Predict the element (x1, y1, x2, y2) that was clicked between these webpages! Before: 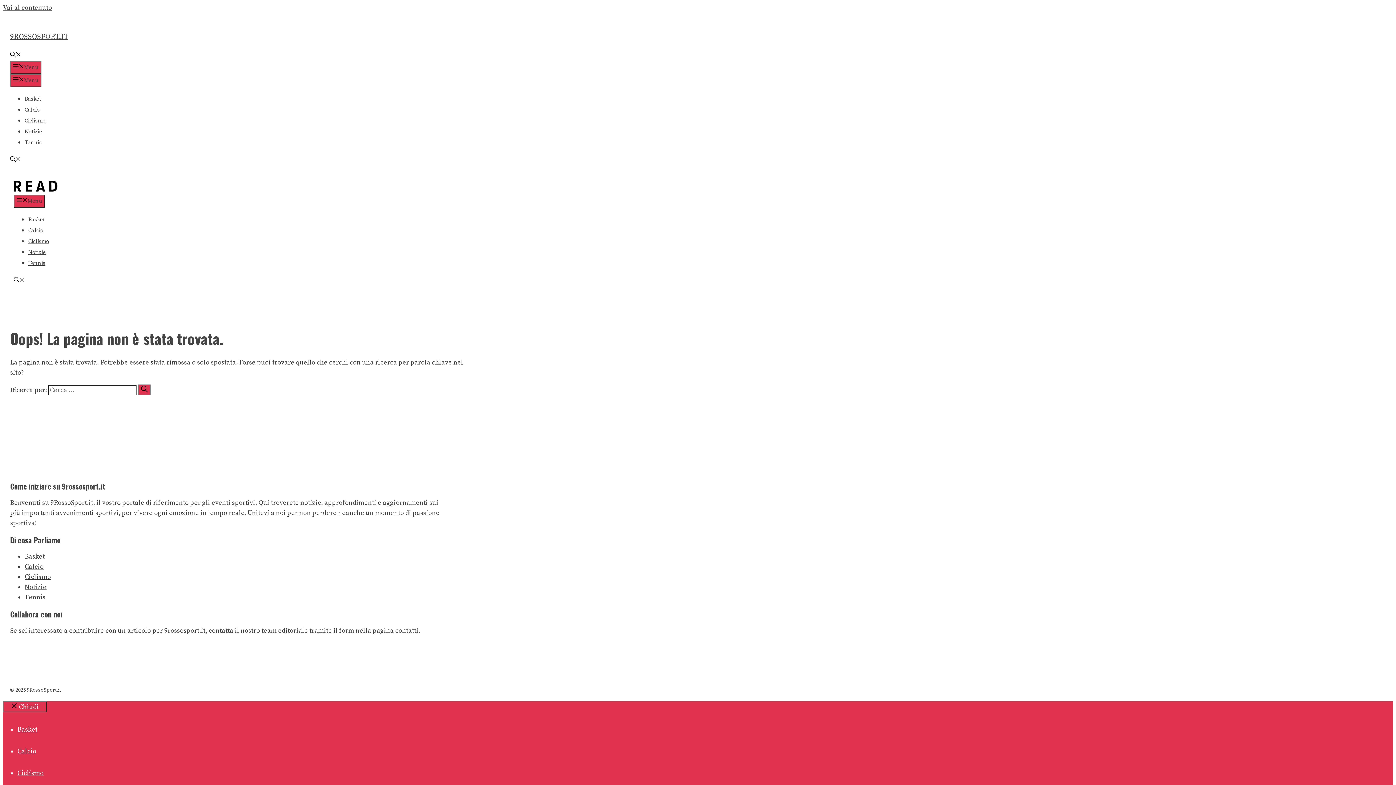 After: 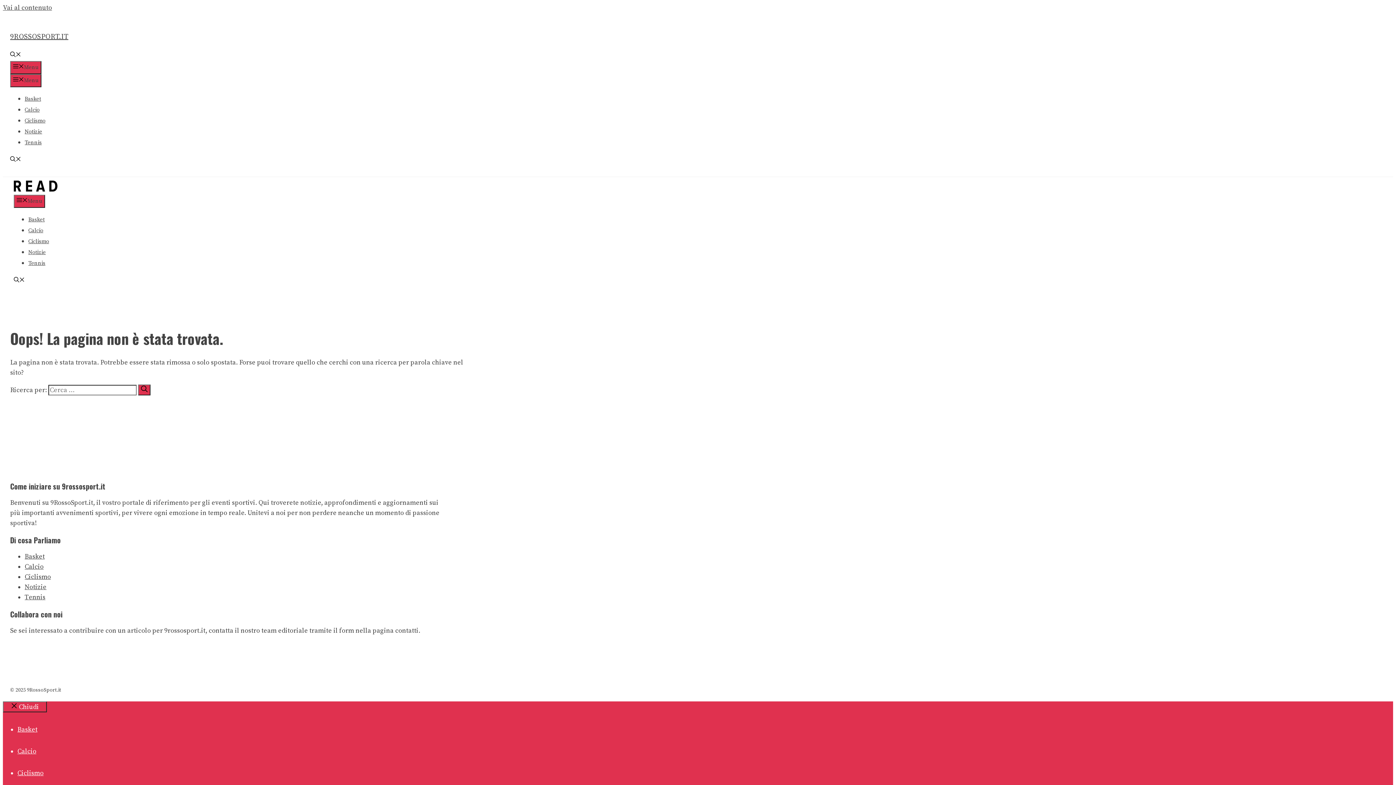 Action: label: Apri ricerca bbox: (10, 52, 21, 58)